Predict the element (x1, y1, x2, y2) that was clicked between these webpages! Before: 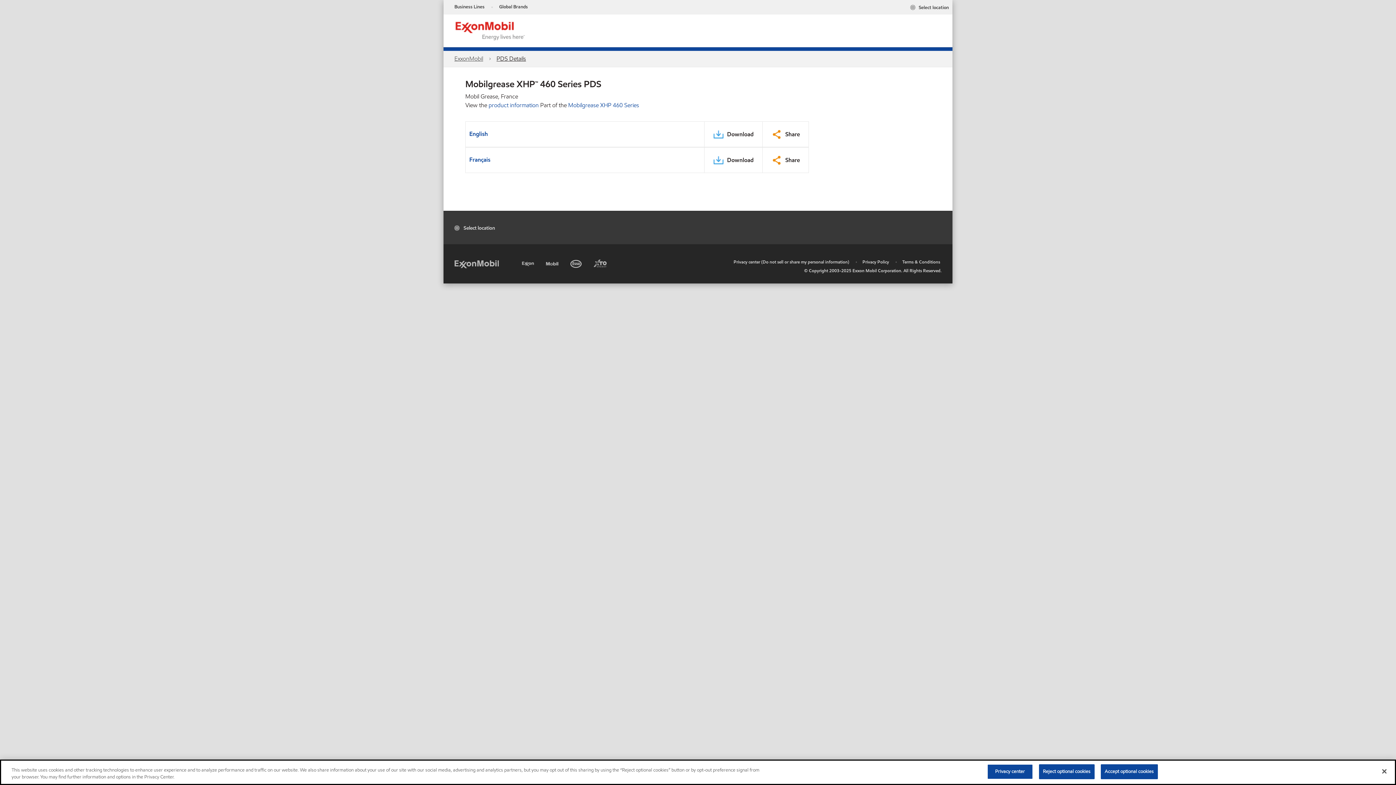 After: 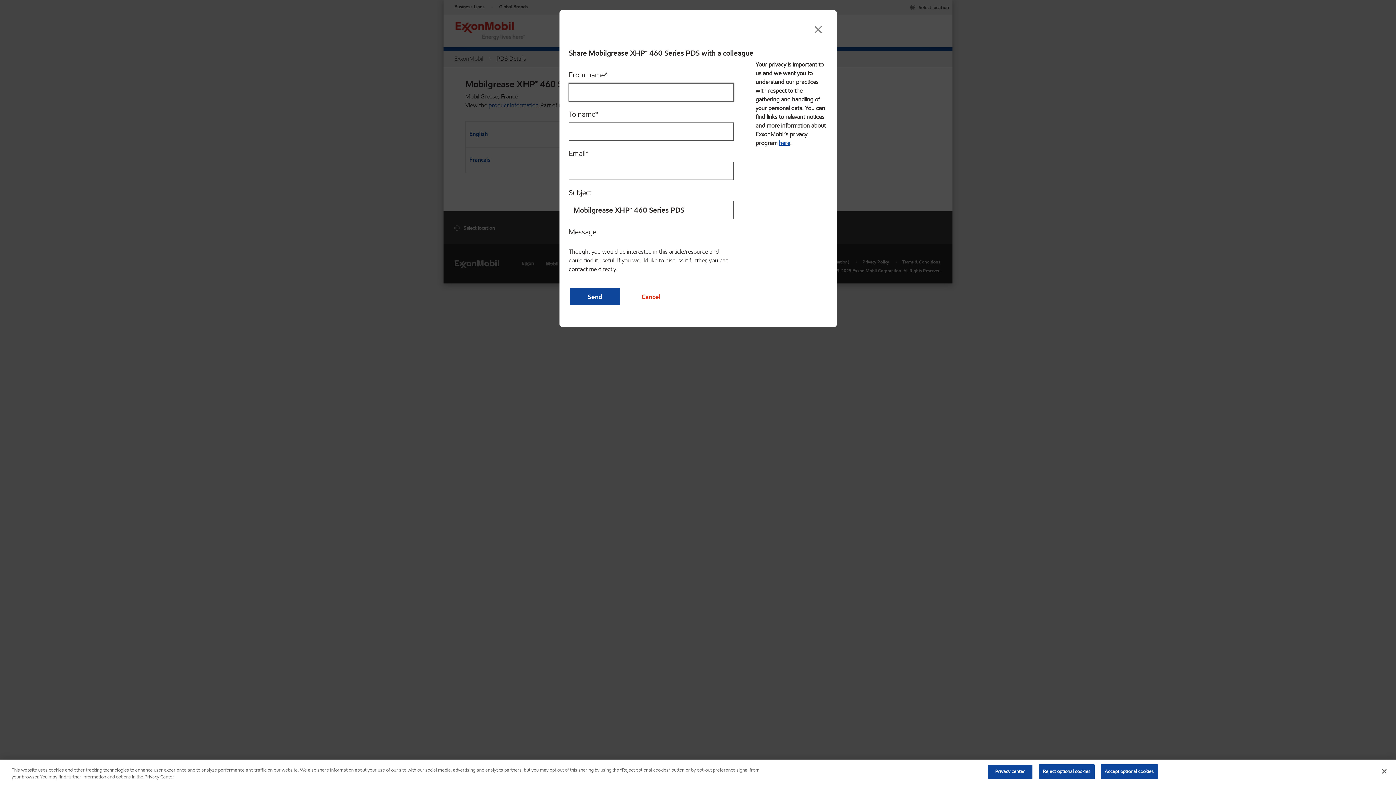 Action: bbox: (771, 151, 800, 164) label: Share PDS Aria Label Français